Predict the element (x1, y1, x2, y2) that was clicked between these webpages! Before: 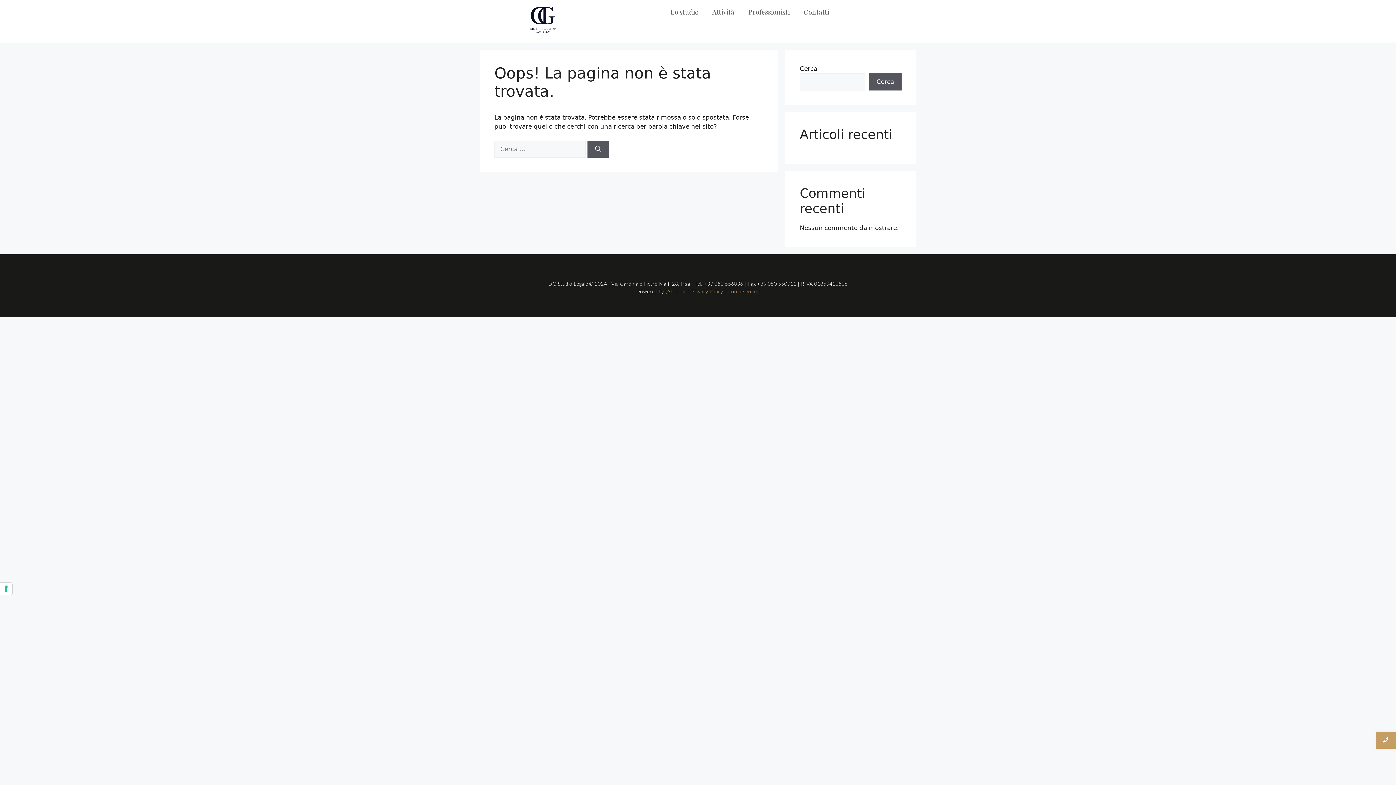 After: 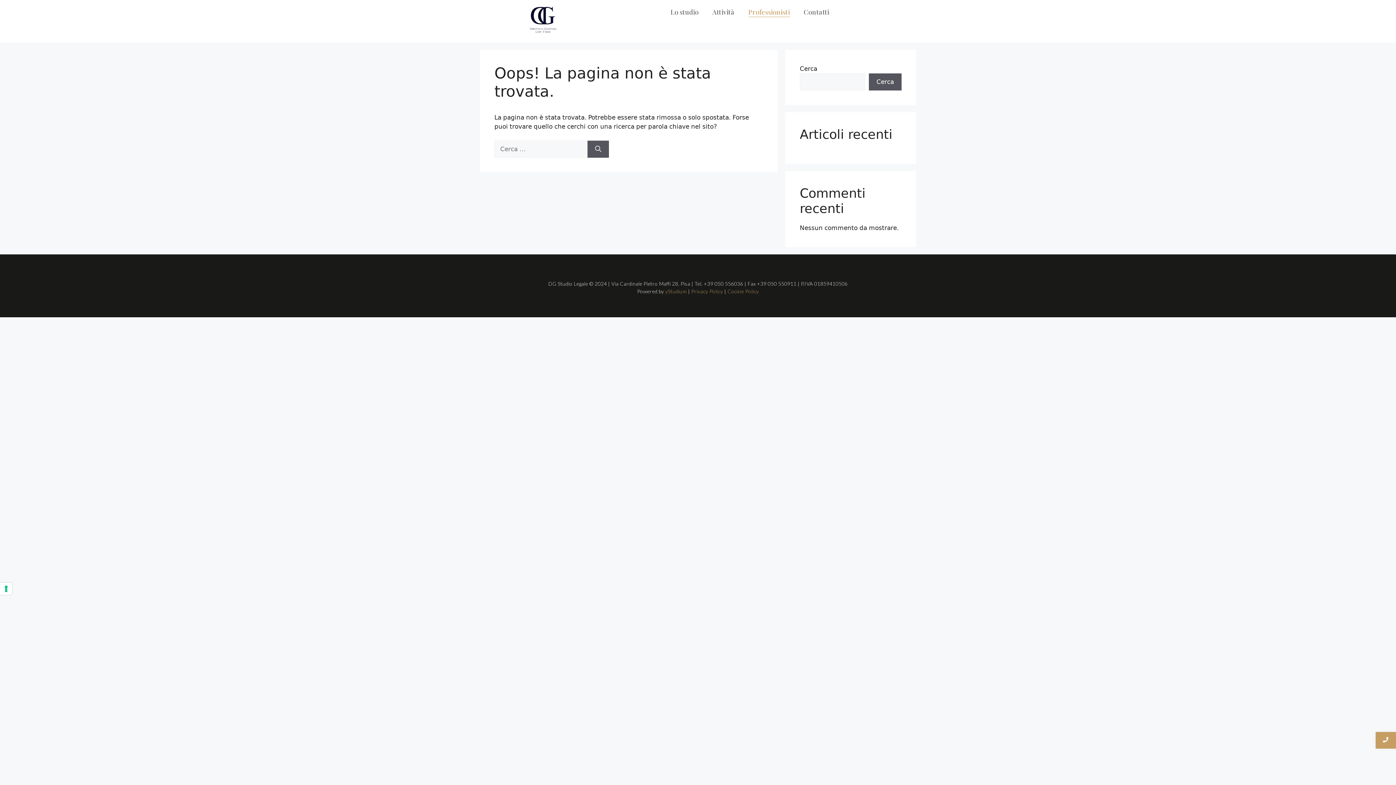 Action: bbox: (745, 7, 792, 17) label: Professionisti